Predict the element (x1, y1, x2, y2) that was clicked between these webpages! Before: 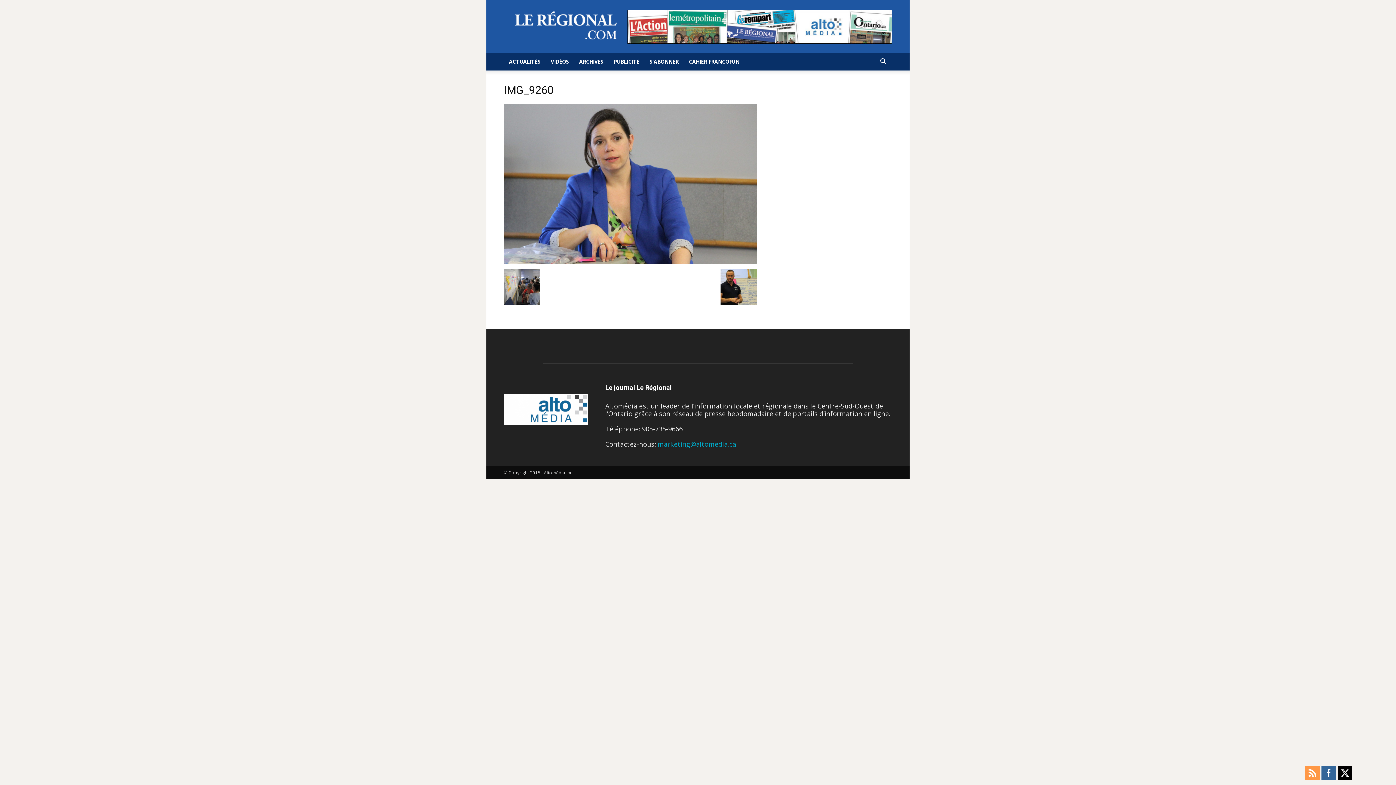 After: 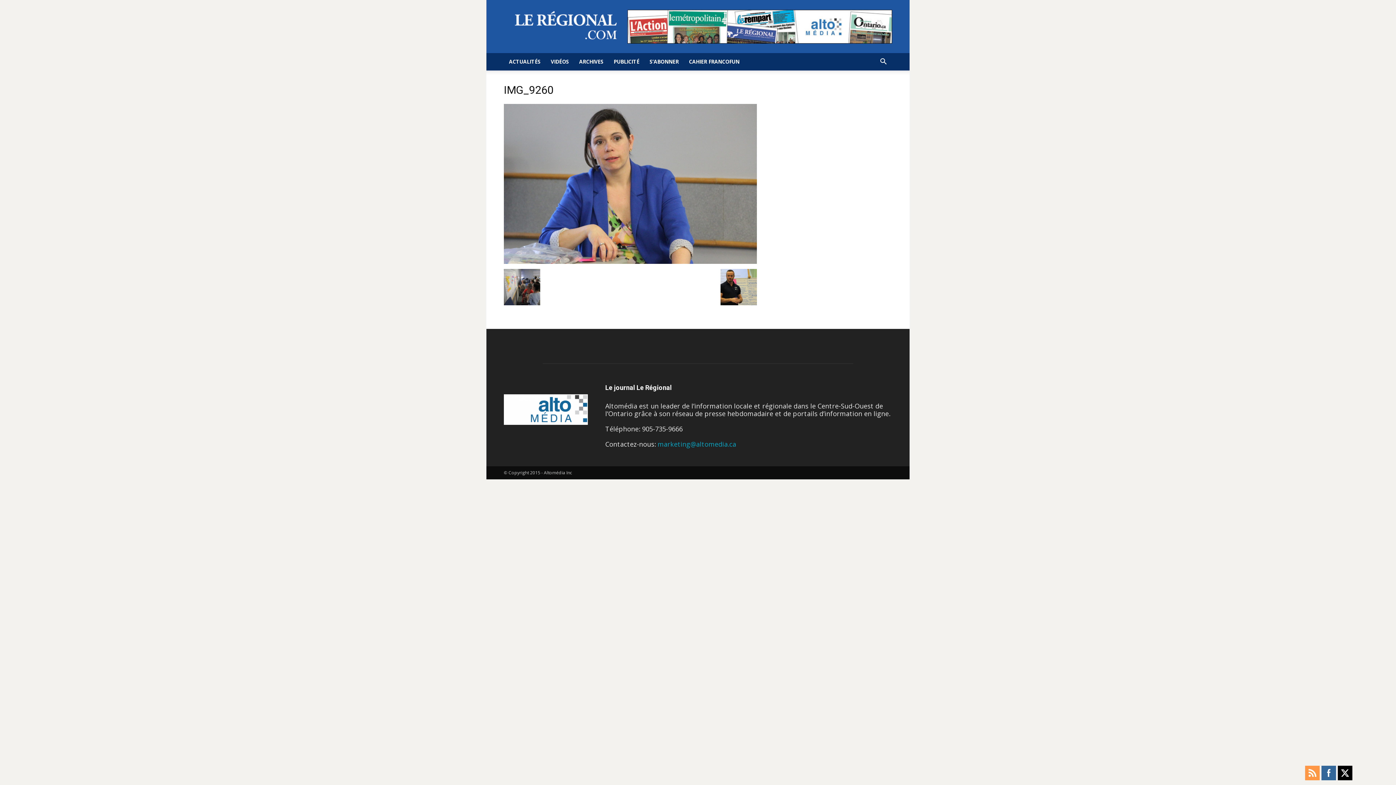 Action: bbox: (1331, 745, 1359, 753)